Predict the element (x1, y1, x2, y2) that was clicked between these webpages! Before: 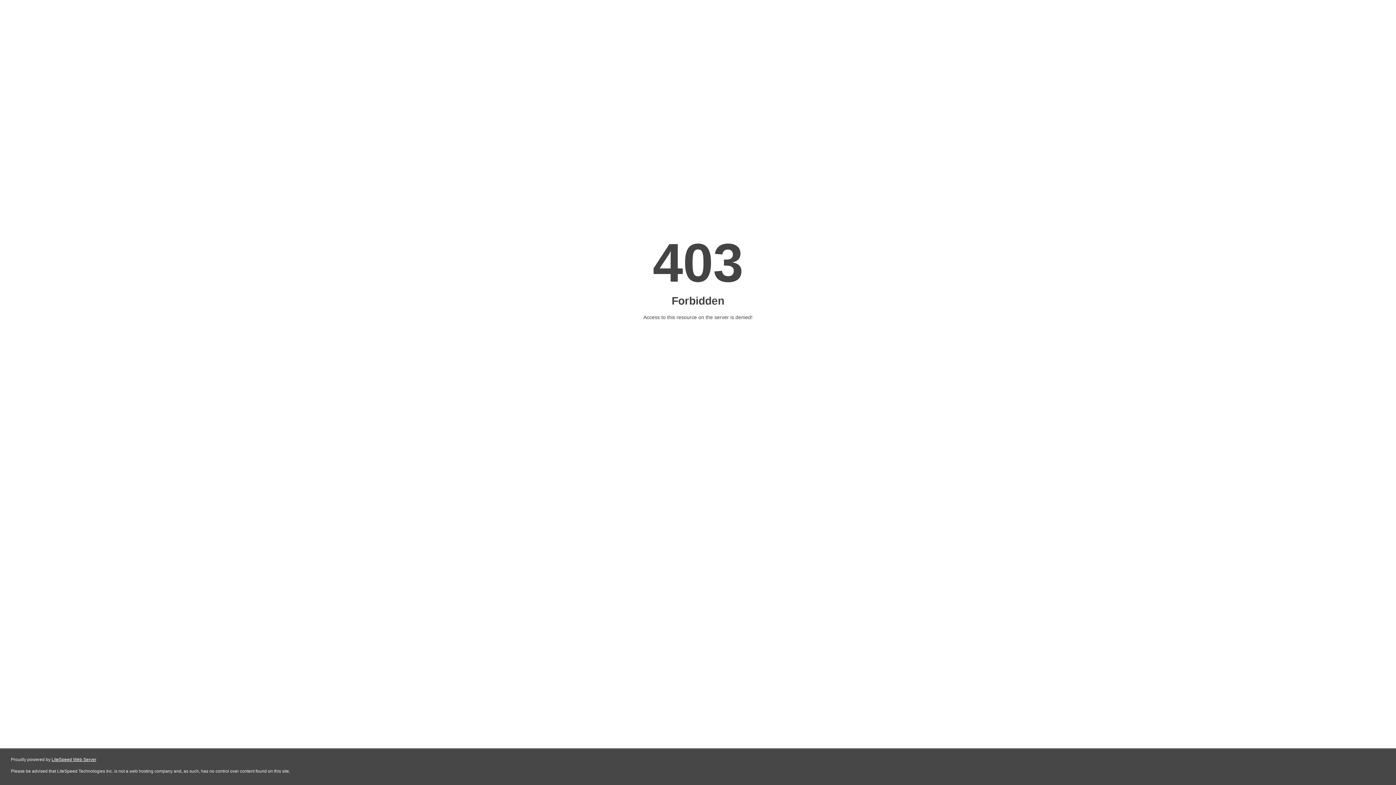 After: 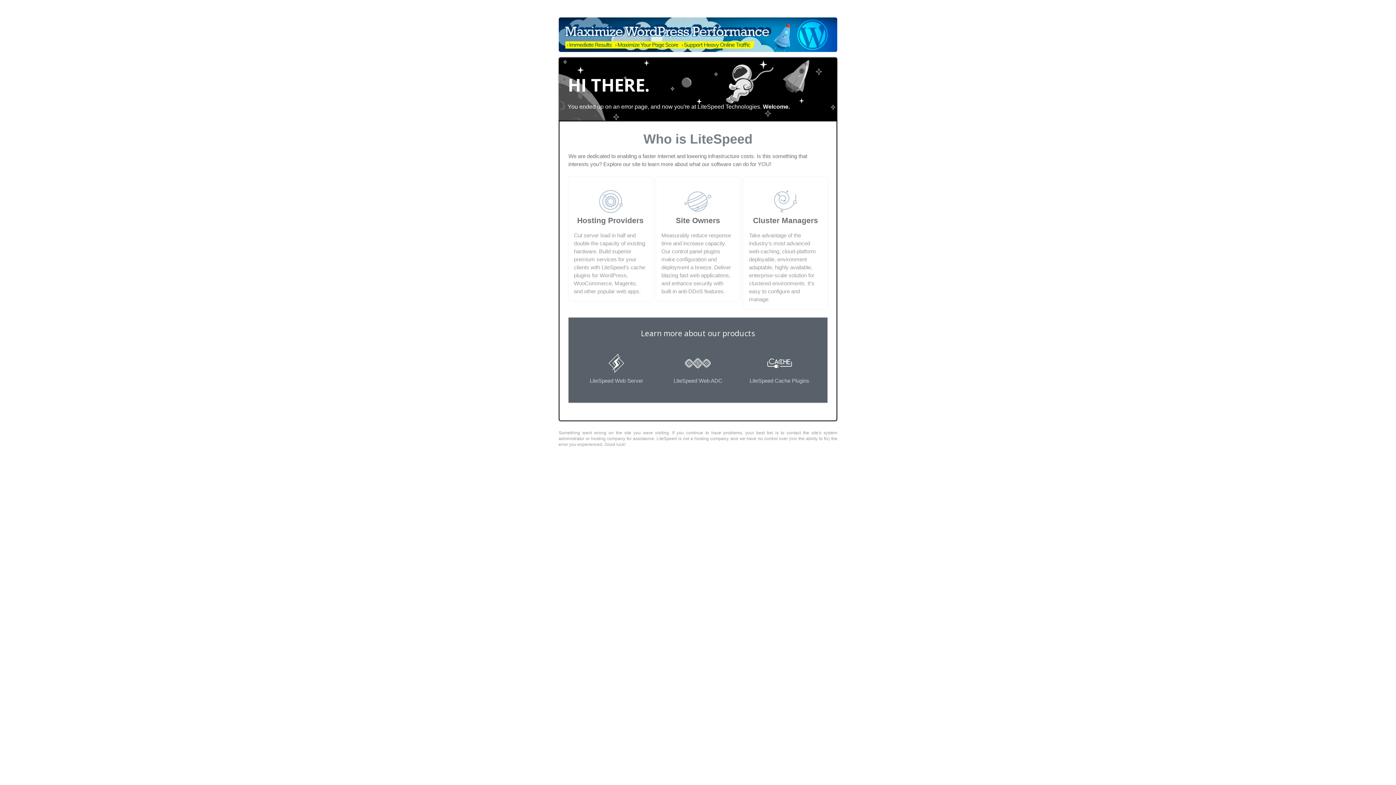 Action: bbox: (51, 757, 96, 762) label: LiteSpeed Web Server